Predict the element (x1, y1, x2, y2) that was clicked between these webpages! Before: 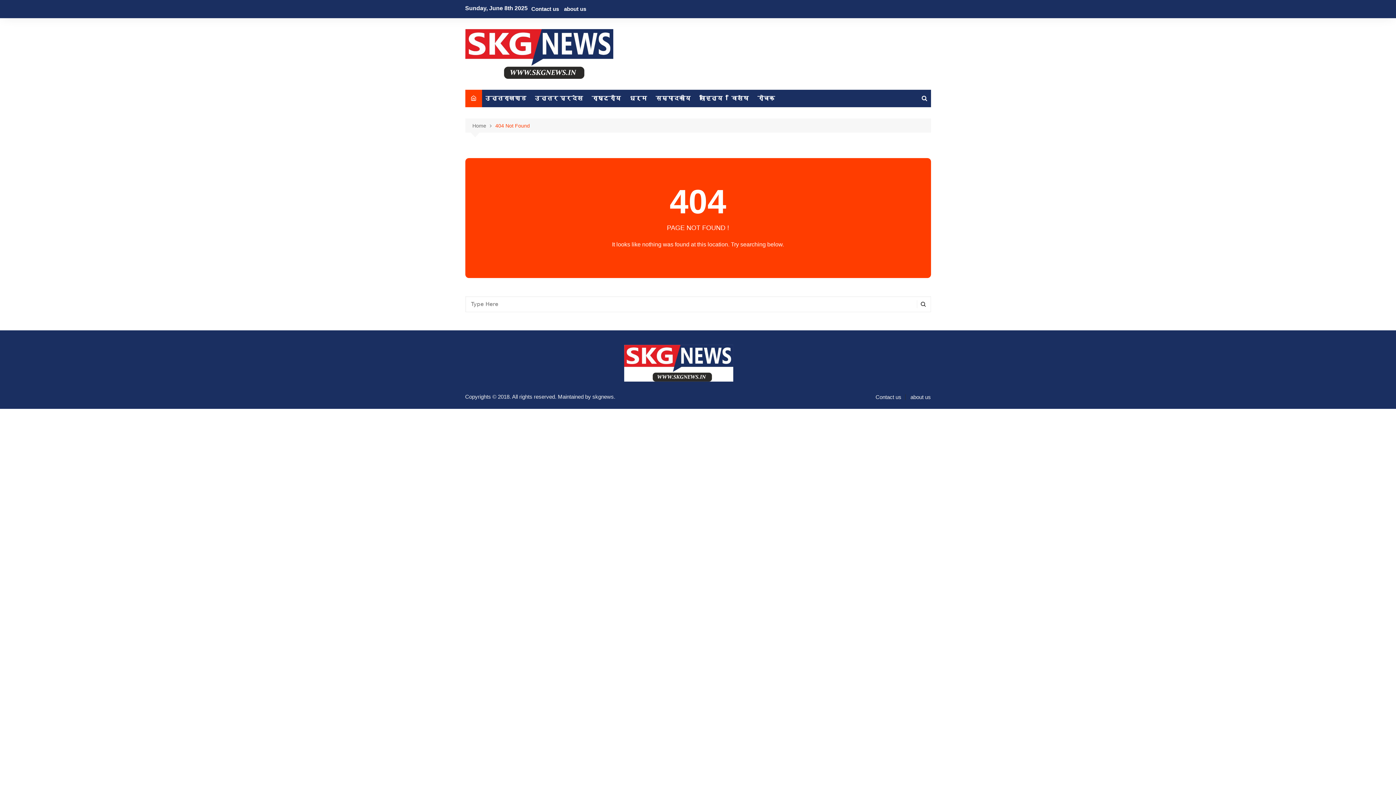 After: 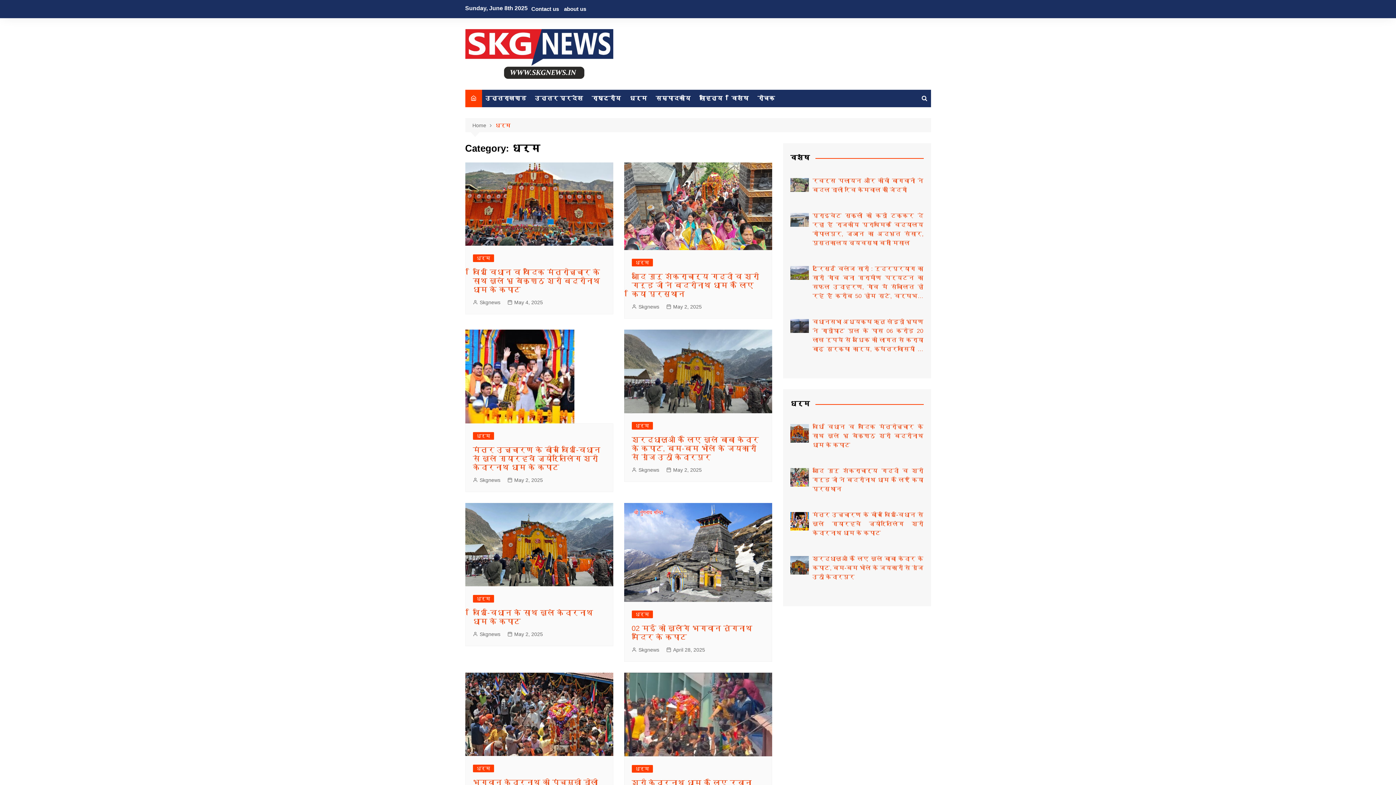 Action: bbox: (626, 89, 650, 107) label: धर्म